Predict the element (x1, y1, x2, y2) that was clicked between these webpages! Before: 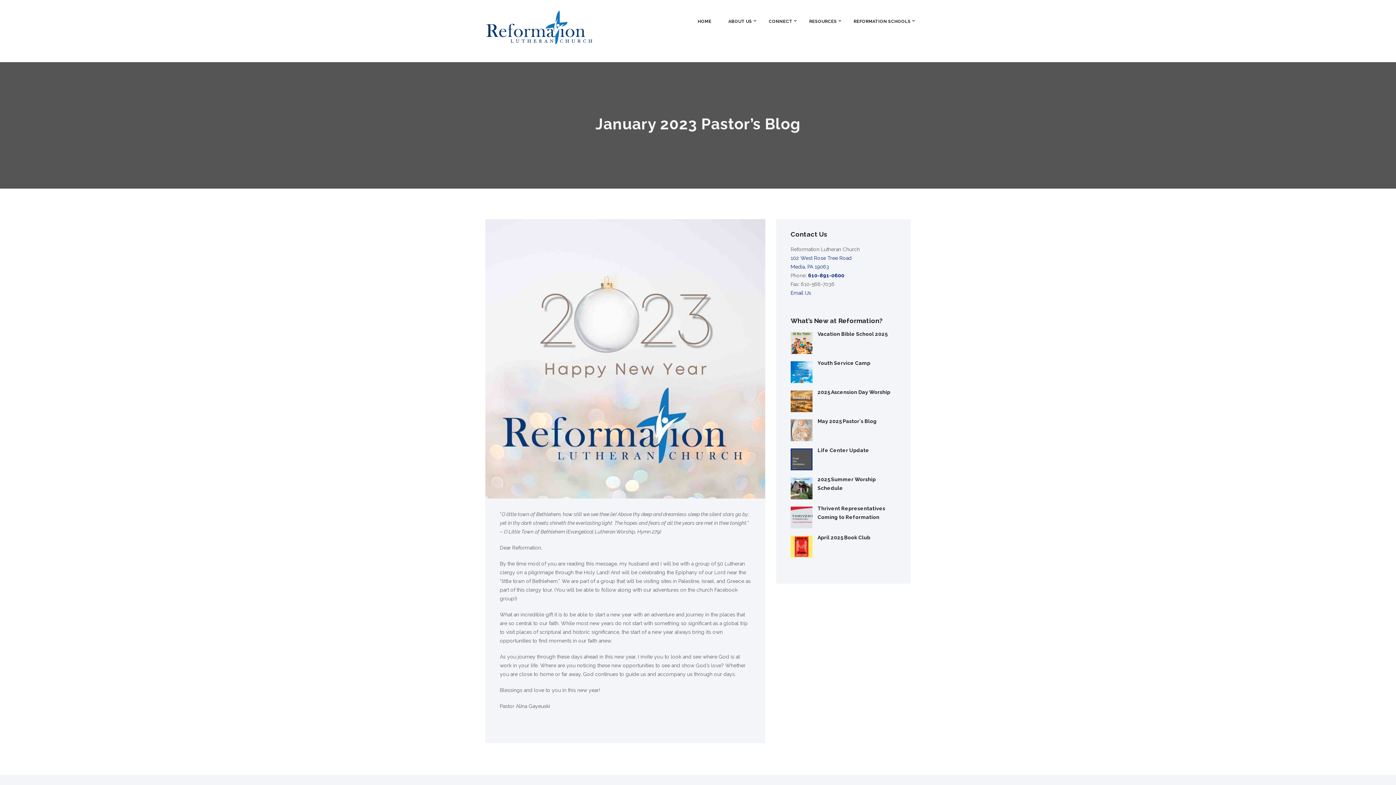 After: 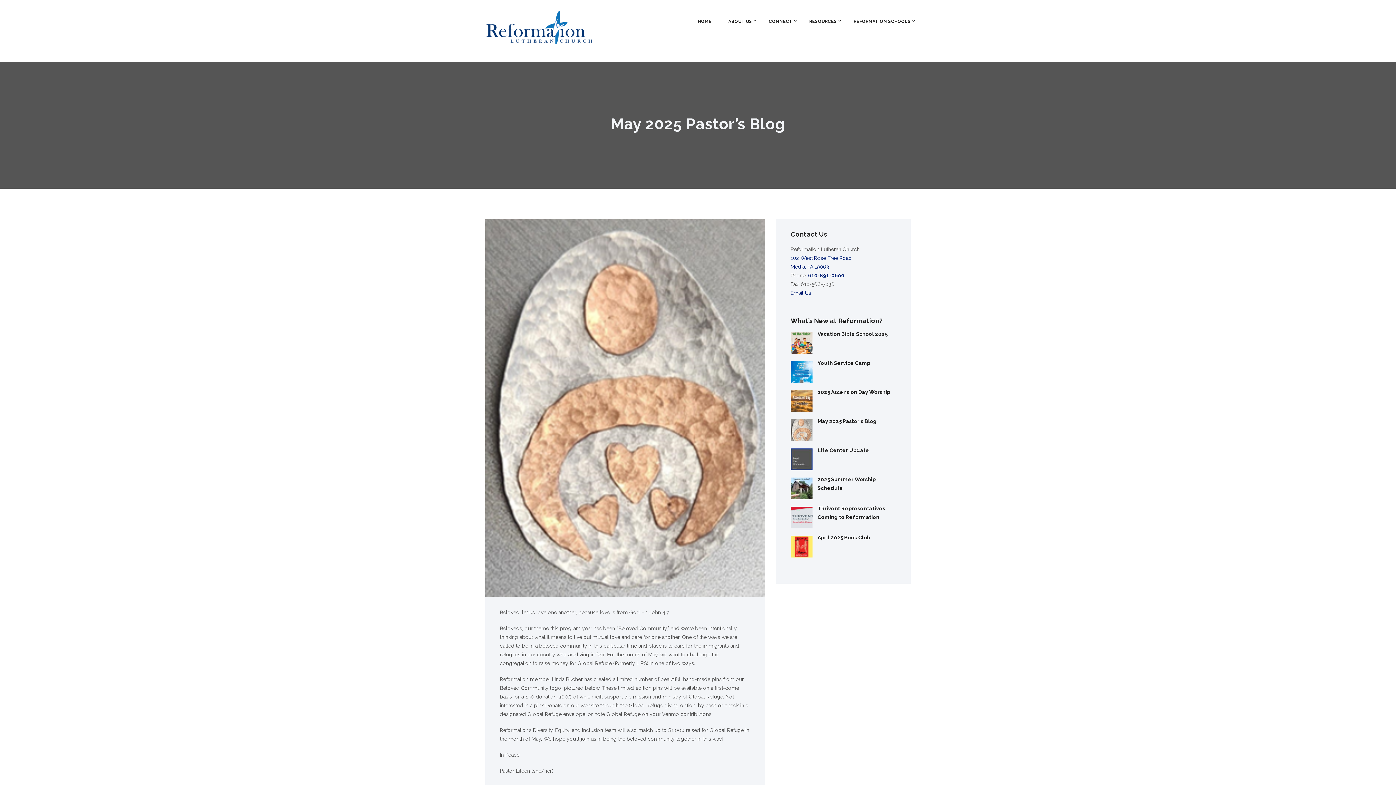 Action: label: May 2025 Pastor's Blog bbox: (817, 418, 877, 424)